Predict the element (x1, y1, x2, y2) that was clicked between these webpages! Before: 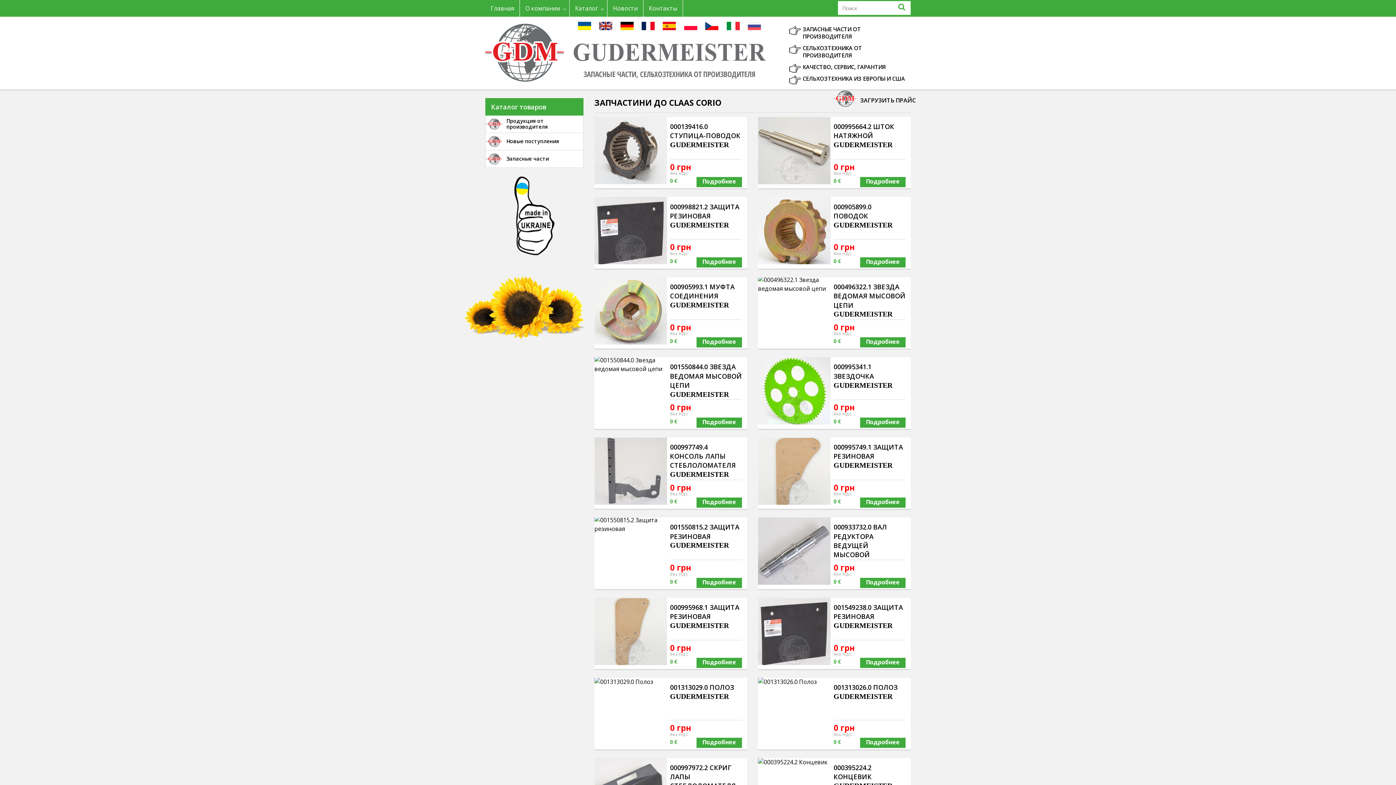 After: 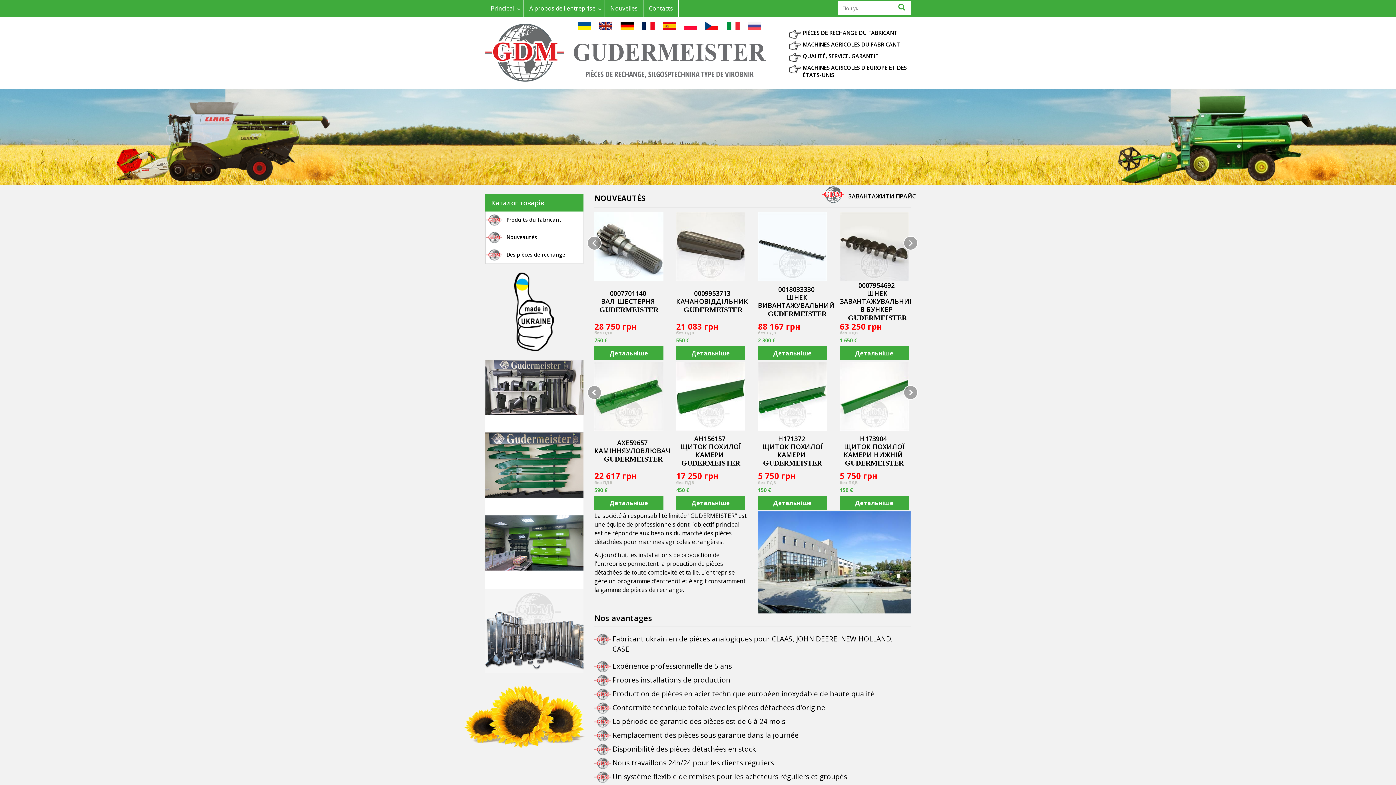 Action: bbox: (638, 20, 658, 31)